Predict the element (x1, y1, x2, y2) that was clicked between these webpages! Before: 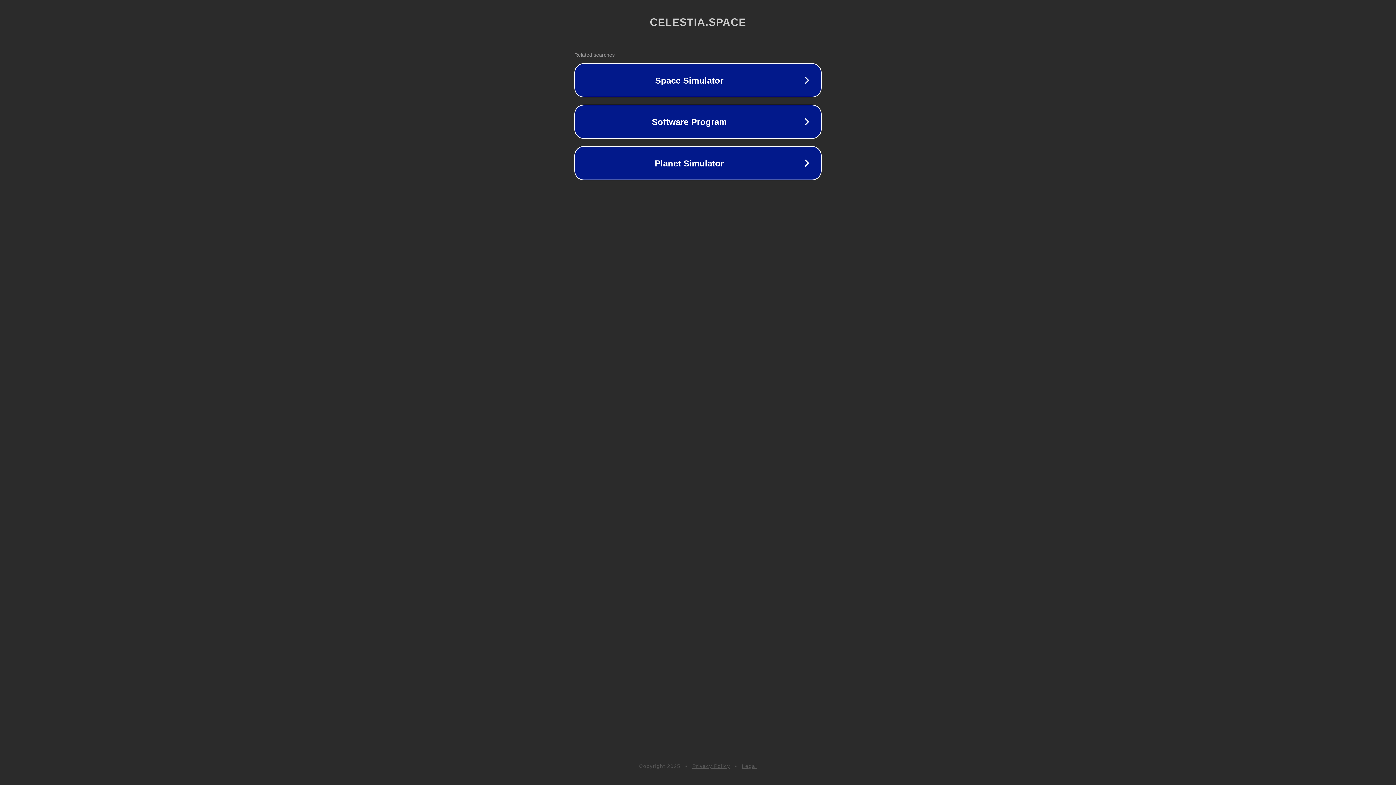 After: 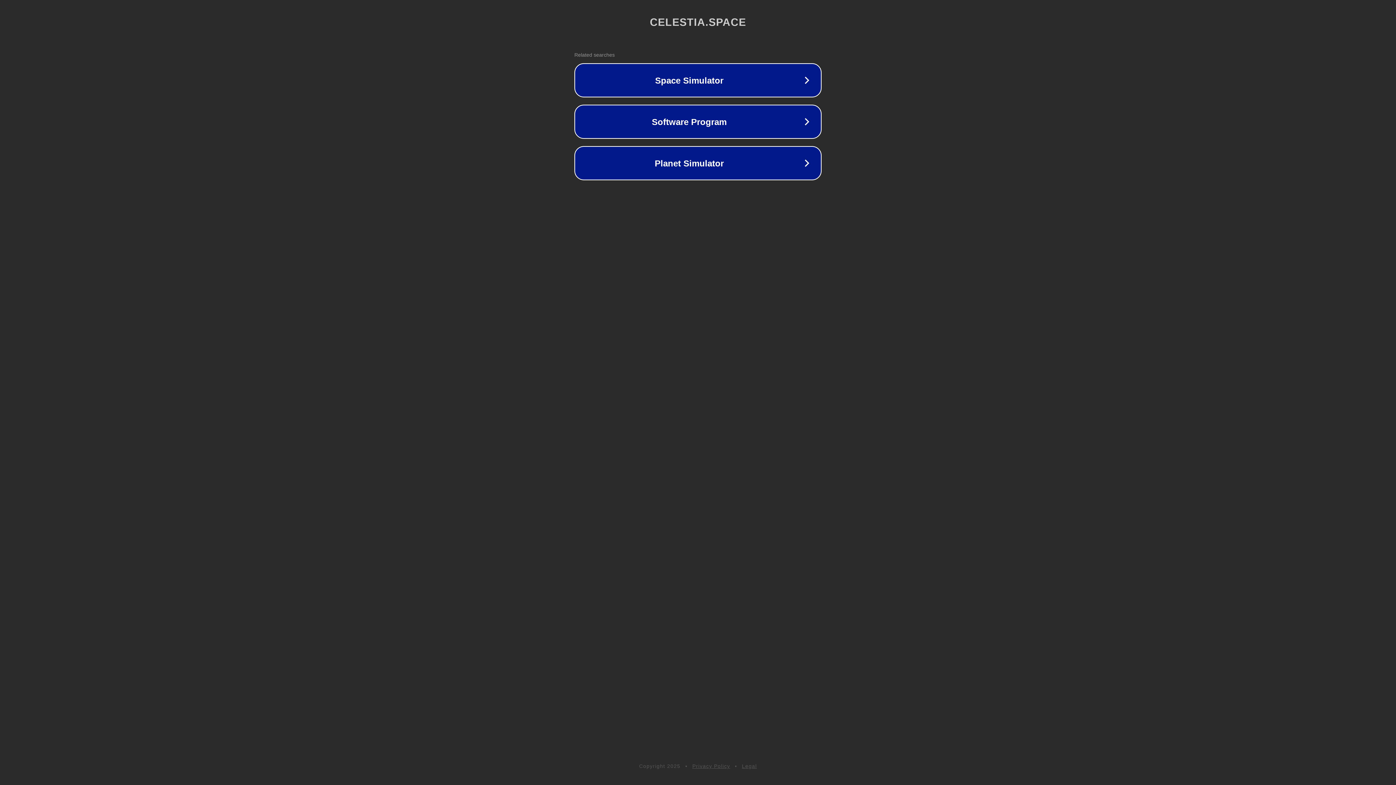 Action: bbox: (692, 763, 730, 769) label: Privacy Policy